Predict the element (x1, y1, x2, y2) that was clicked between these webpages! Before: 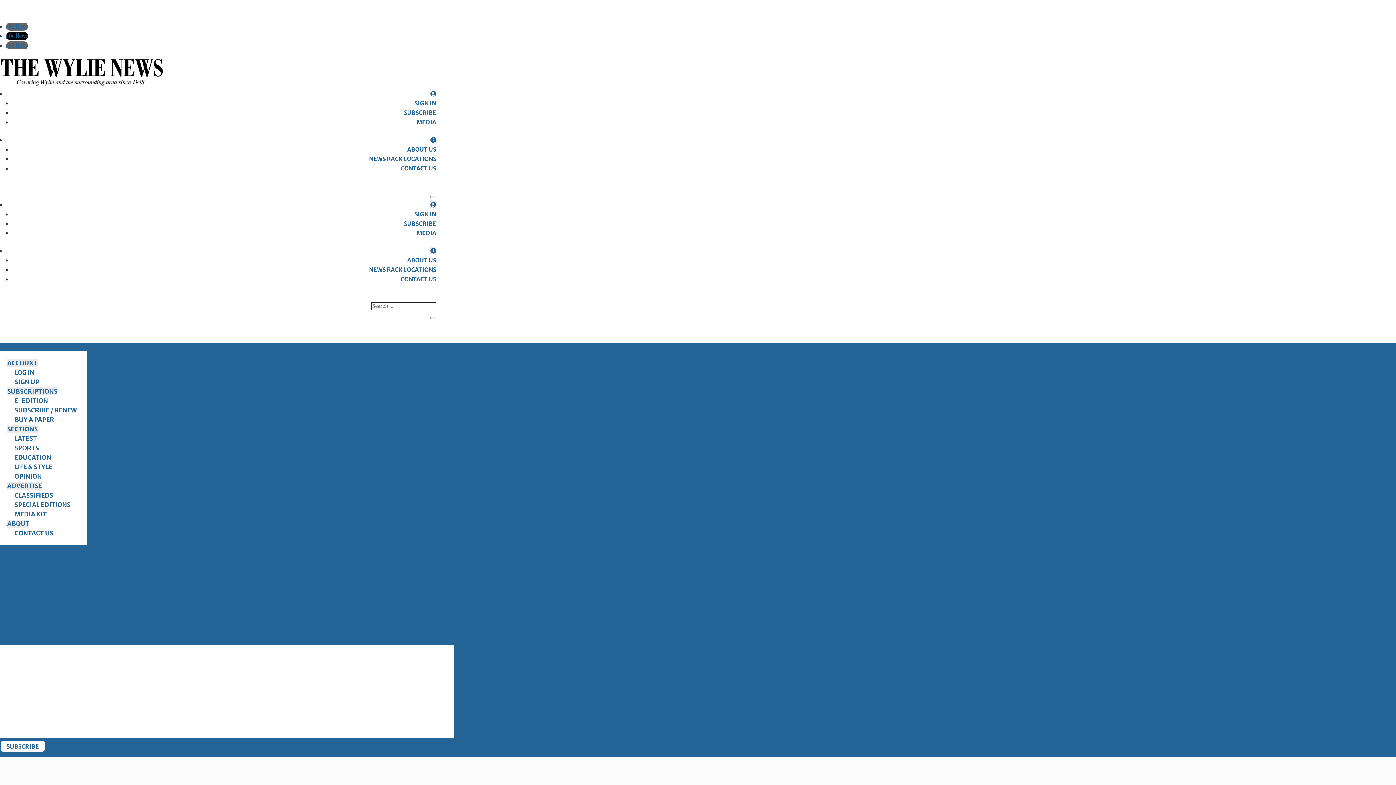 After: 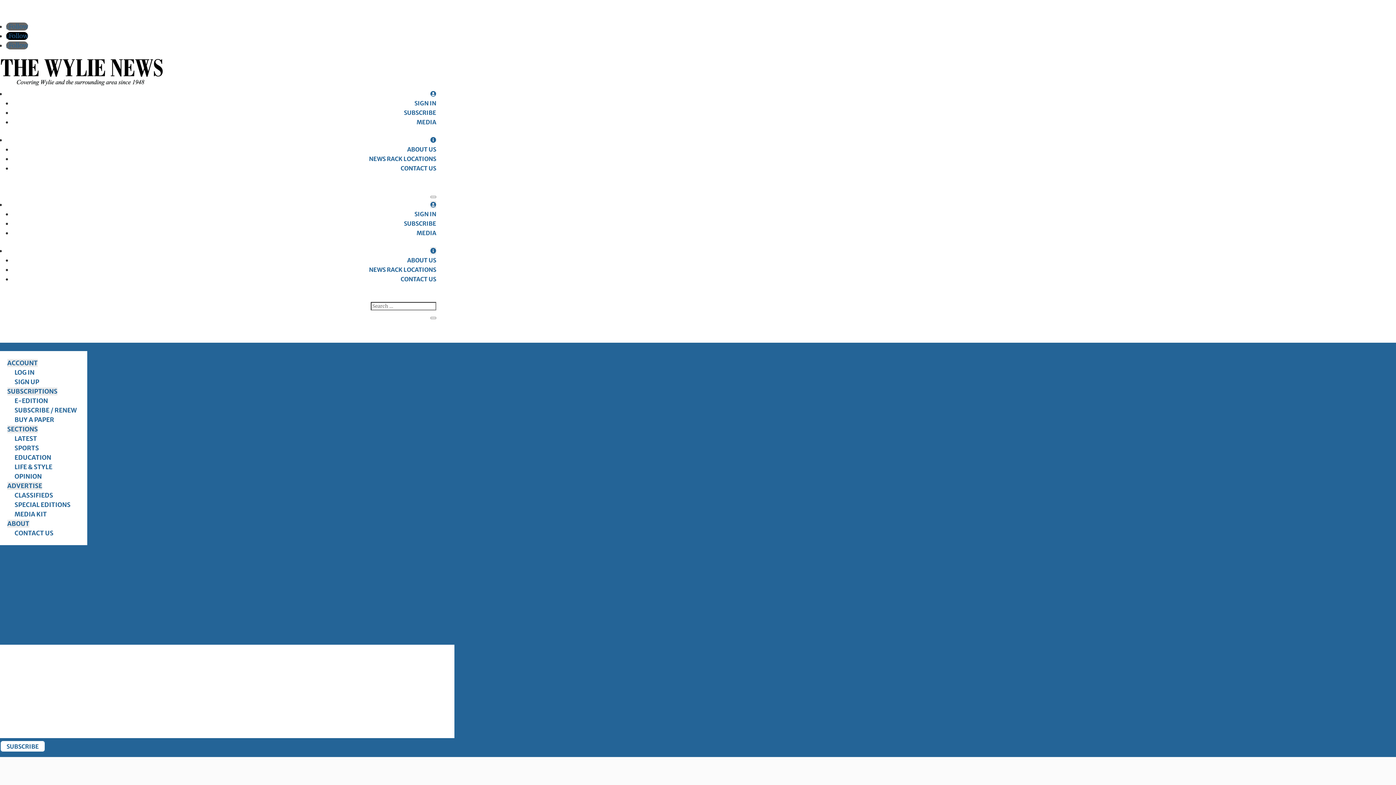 Action: bbox: (14, 501, 70, 509) label: SPECIAL EDITIONS